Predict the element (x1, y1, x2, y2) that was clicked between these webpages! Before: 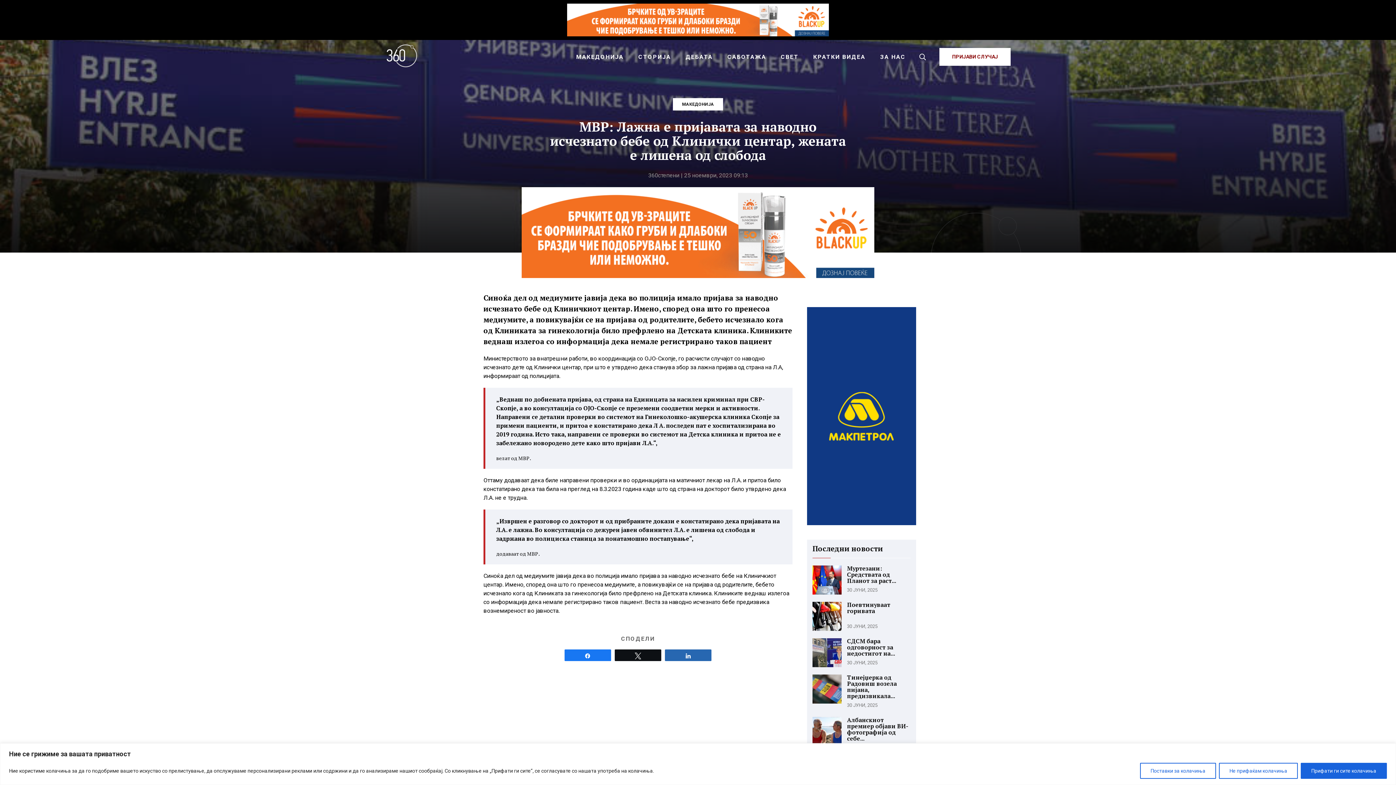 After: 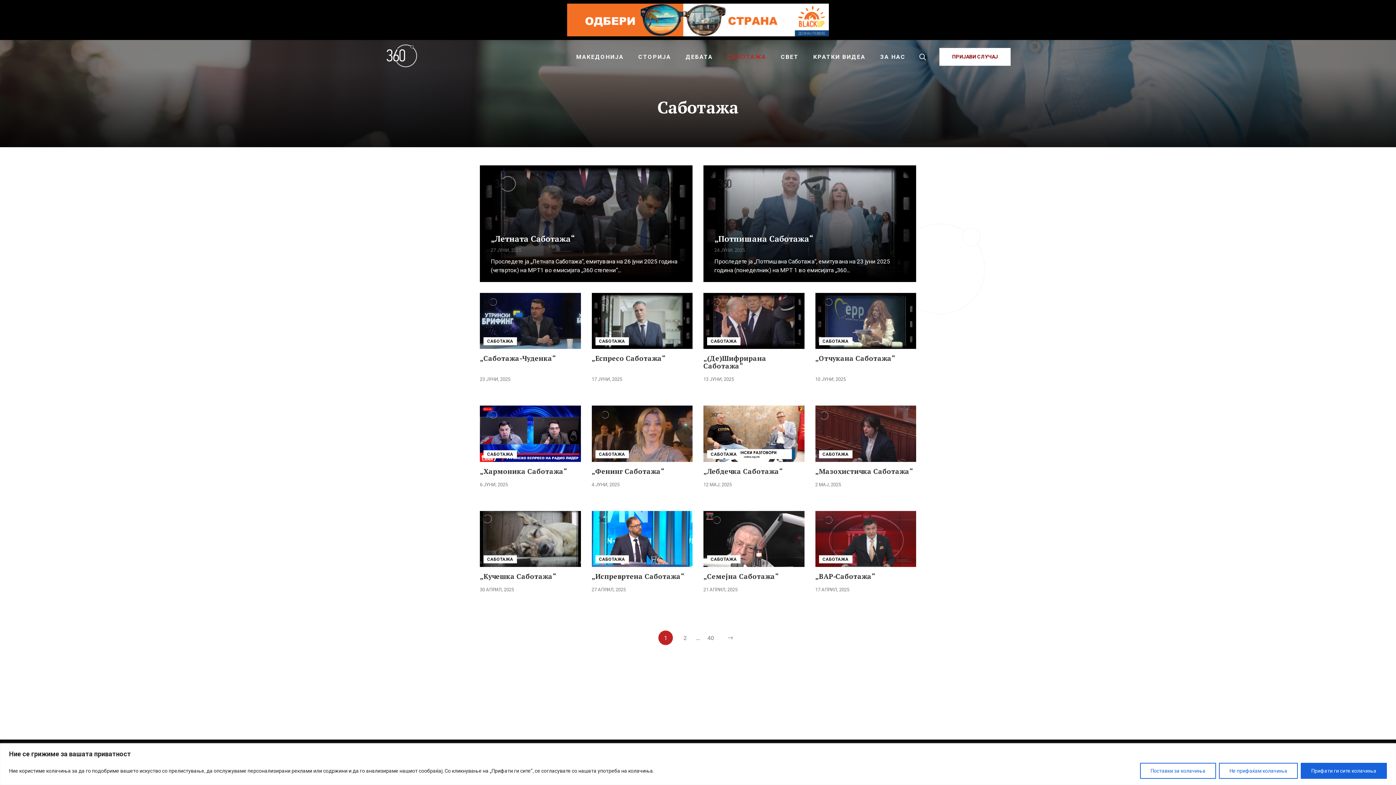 Action: bbox: (720, 40, 773, 73) label: САБОТАЖА